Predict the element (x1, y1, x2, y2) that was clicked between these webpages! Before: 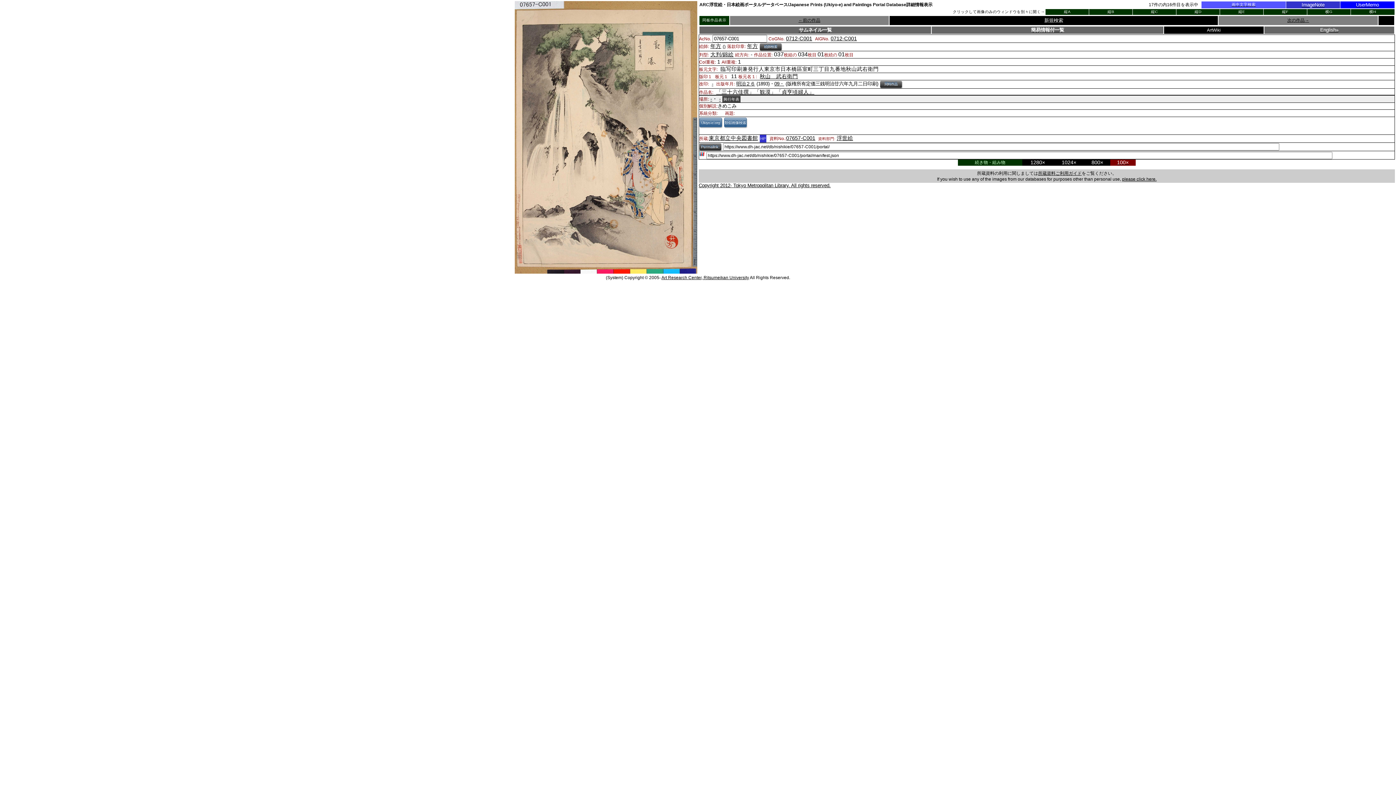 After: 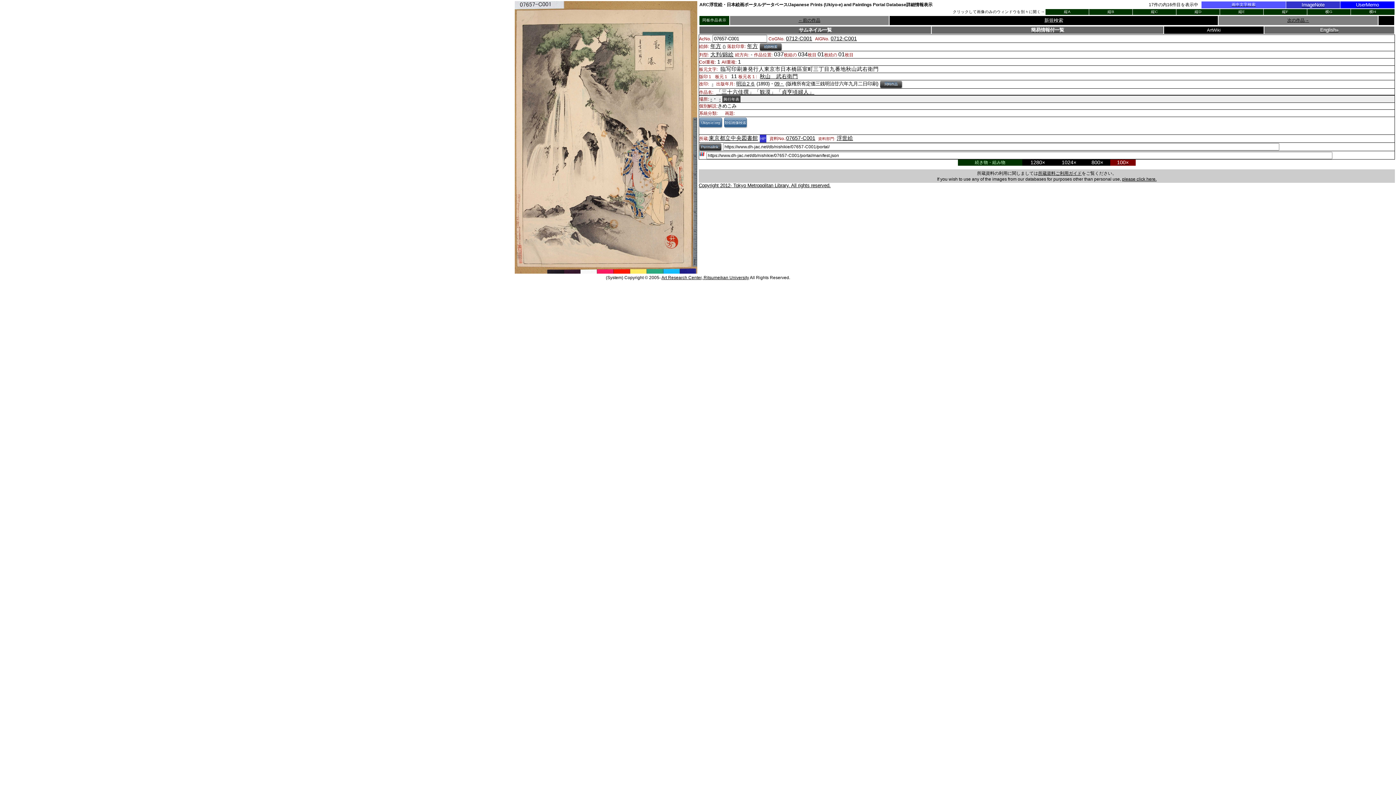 Action: bbox: (759, 135, 766, 141) label: HP